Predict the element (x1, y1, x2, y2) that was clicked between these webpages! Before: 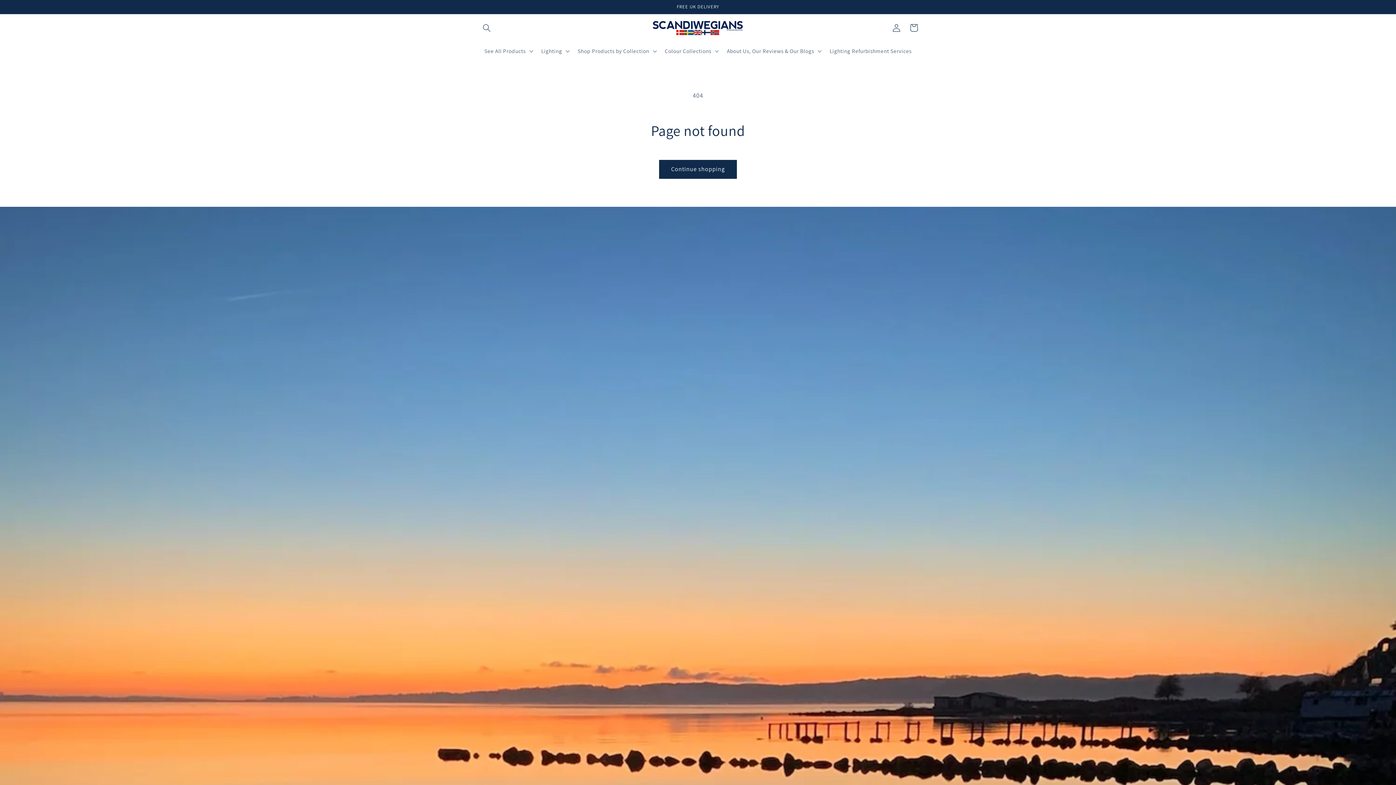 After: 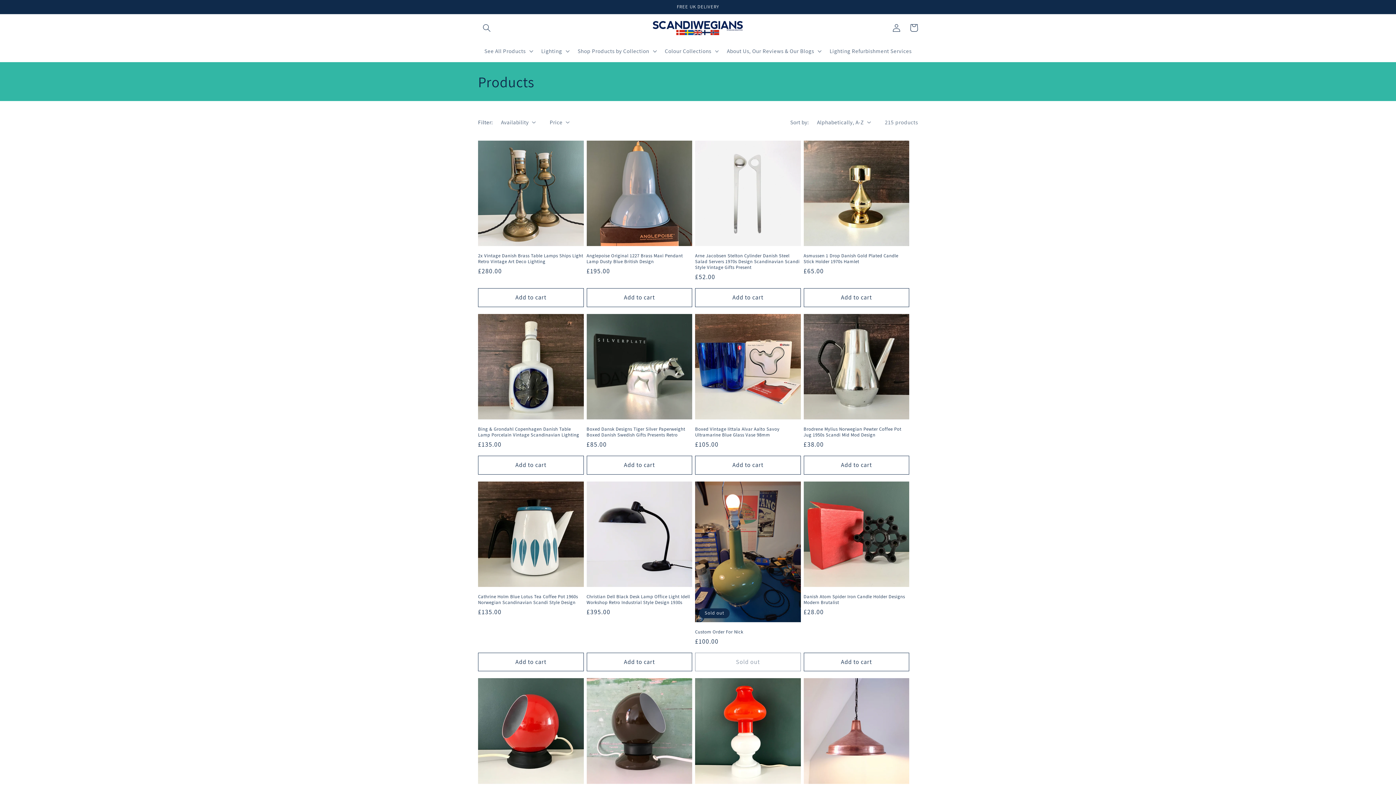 Action: bbox: (659, 160, 737, 178) label: Continue shopping